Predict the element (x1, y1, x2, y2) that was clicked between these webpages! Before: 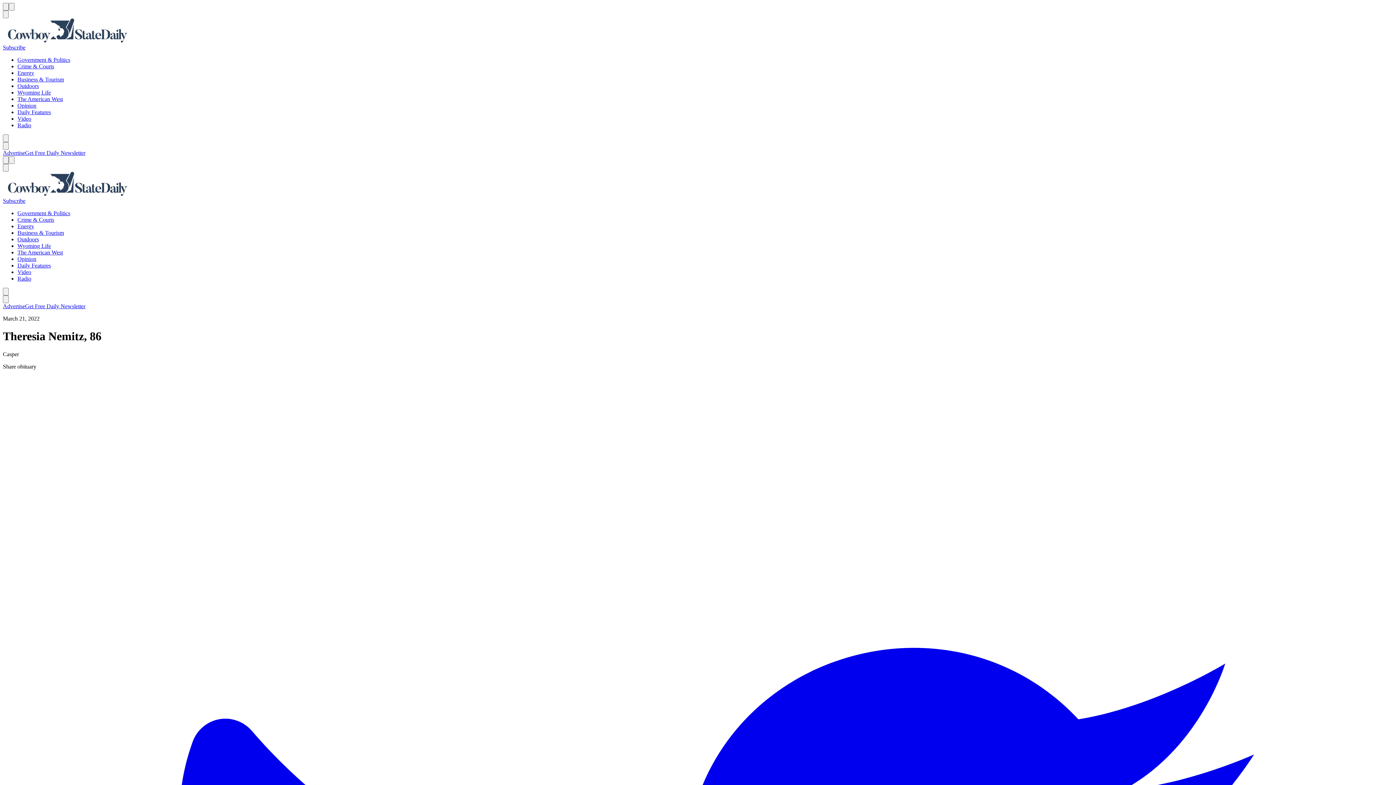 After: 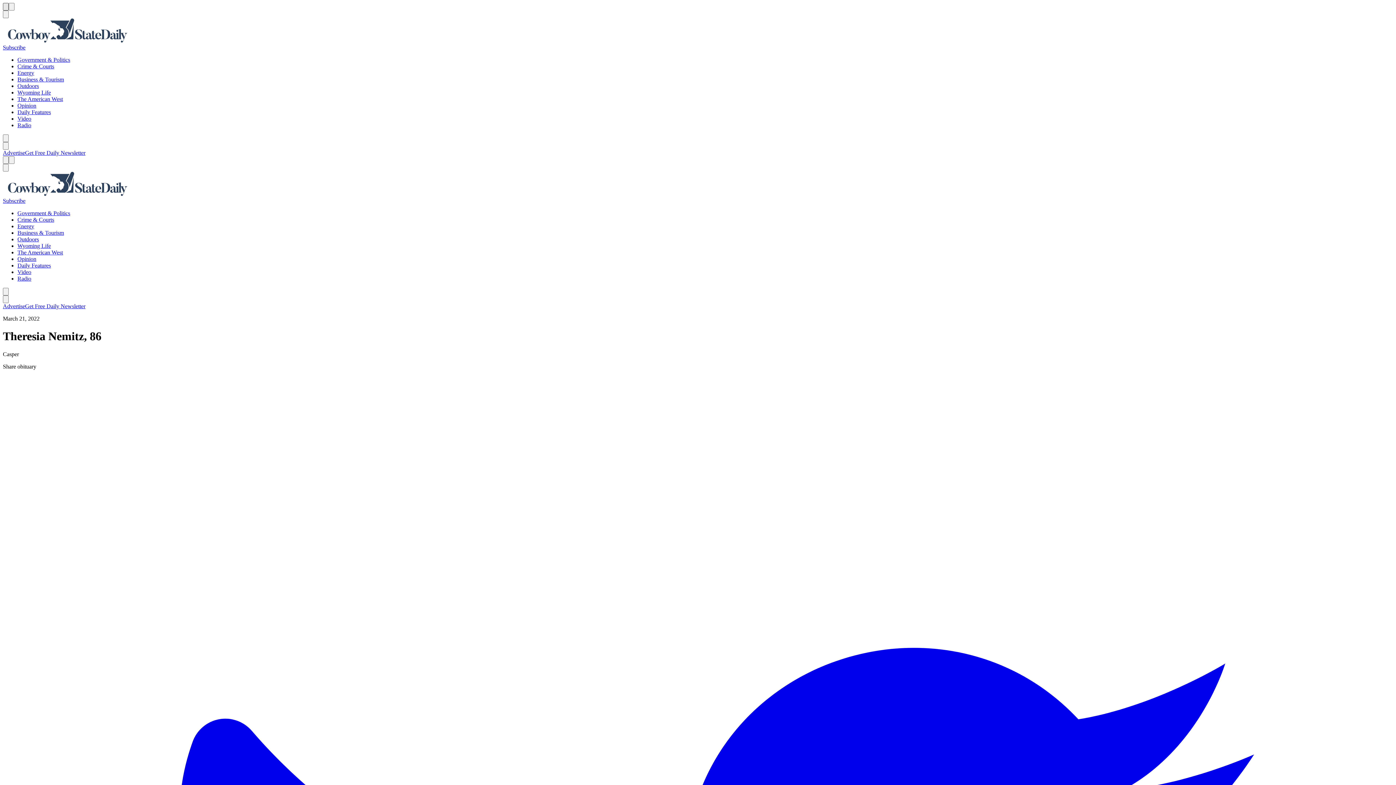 Action: bbox: (2, 2, 8, 10) label: Menu